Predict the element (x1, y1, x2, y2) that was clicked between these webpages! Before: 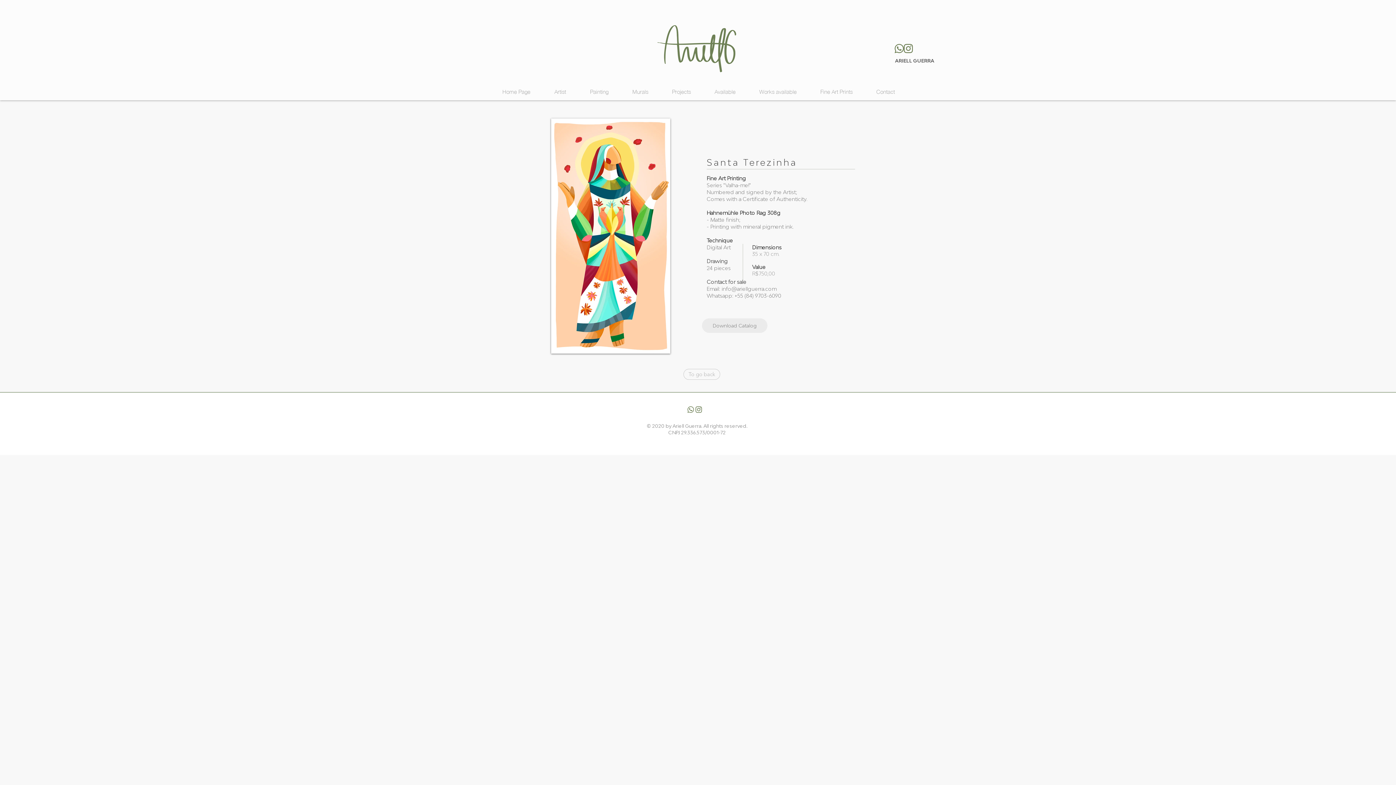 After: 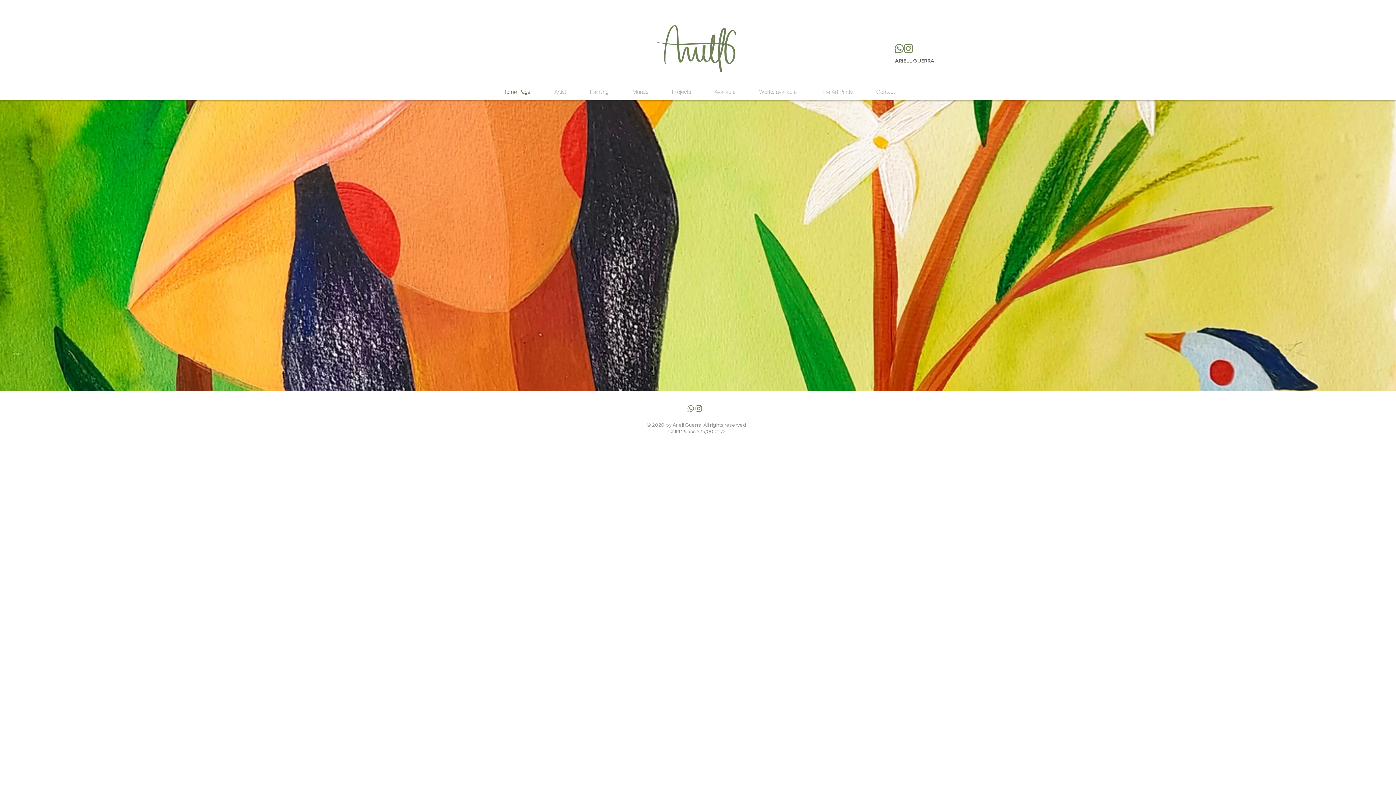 Action: bbox: (642, 16, 750, 81)